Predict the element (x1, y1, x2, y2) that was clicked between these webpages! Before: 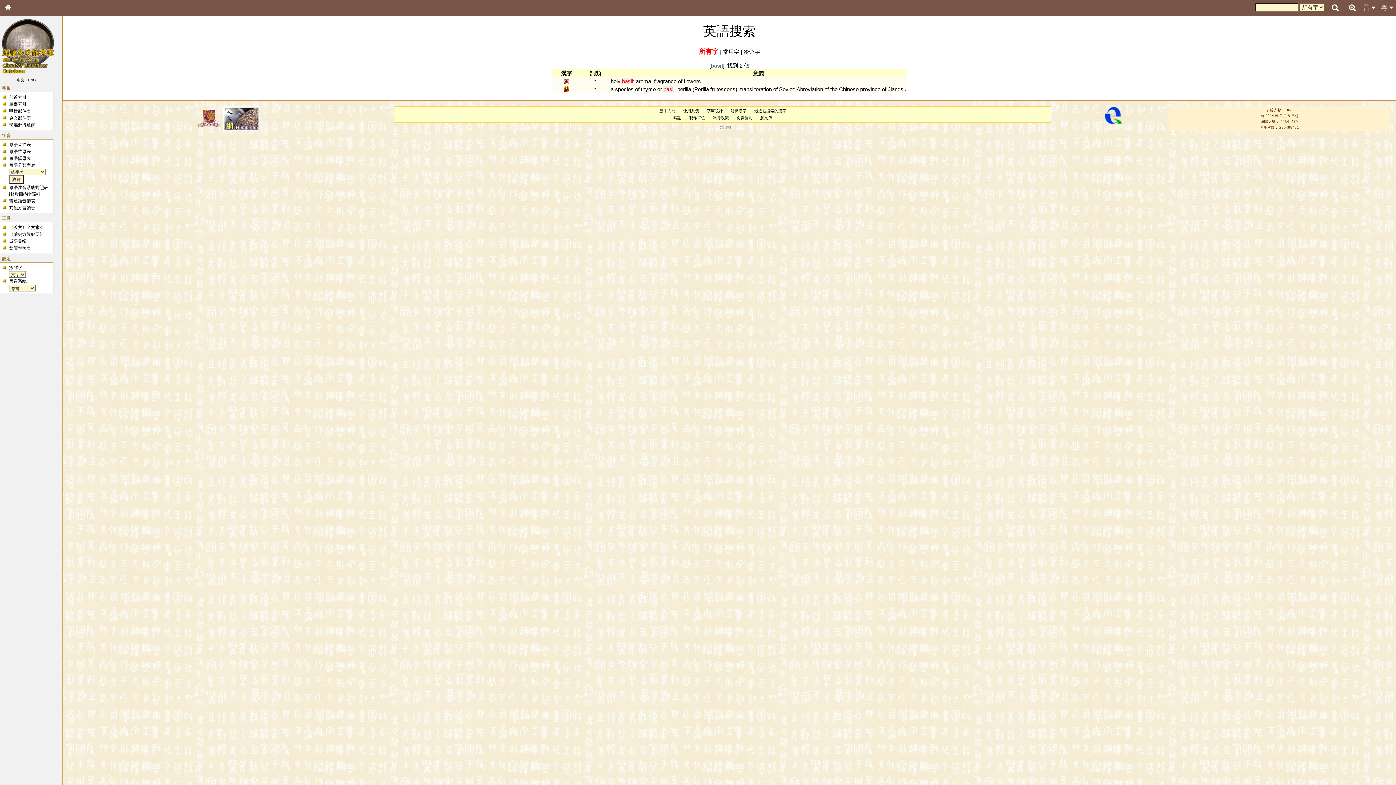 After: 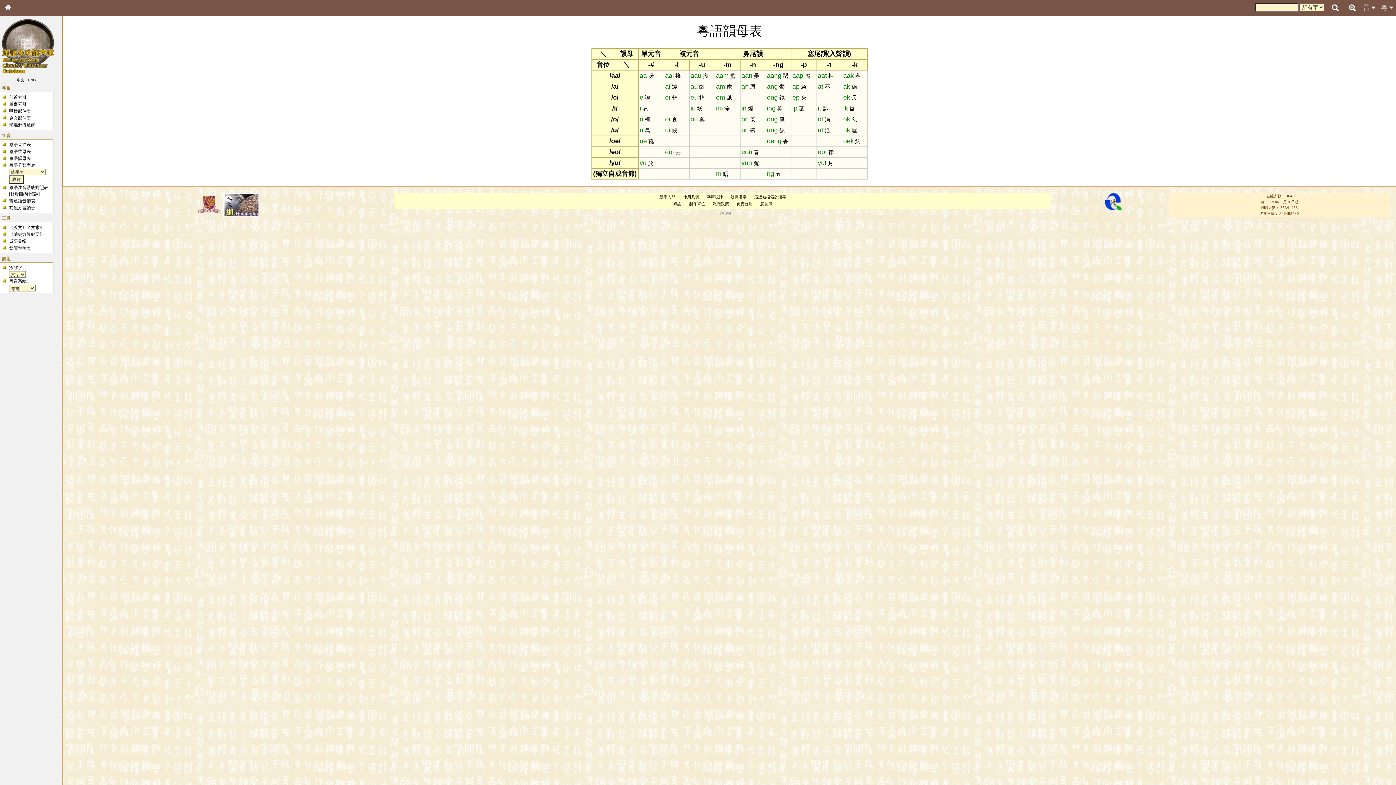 Action: label: 粵語韻母表 bbox: (9, 155, 30, 160)